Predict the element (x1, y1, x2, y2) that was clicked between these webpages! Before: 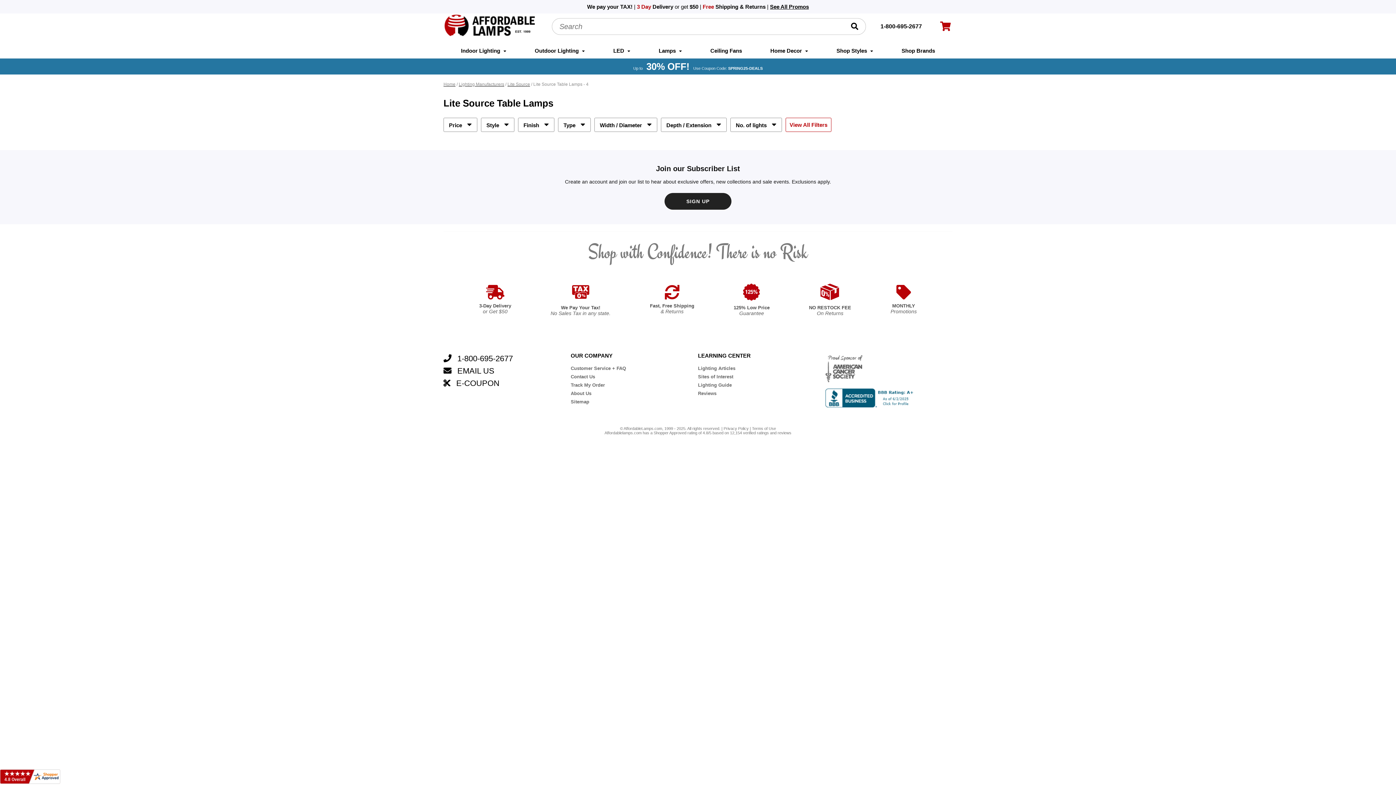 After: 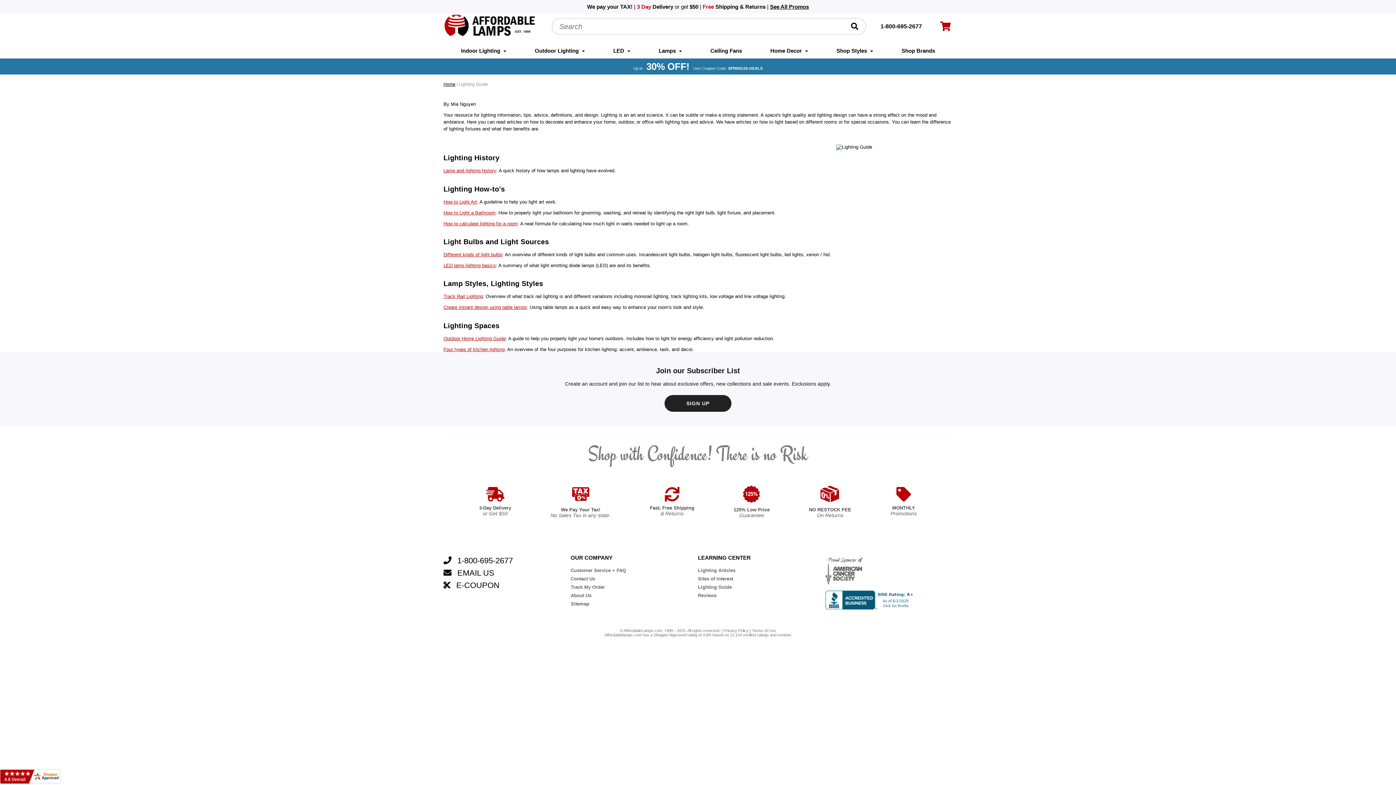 Action: bbox: (698, 381, 814, 389) label: Lighting Guide